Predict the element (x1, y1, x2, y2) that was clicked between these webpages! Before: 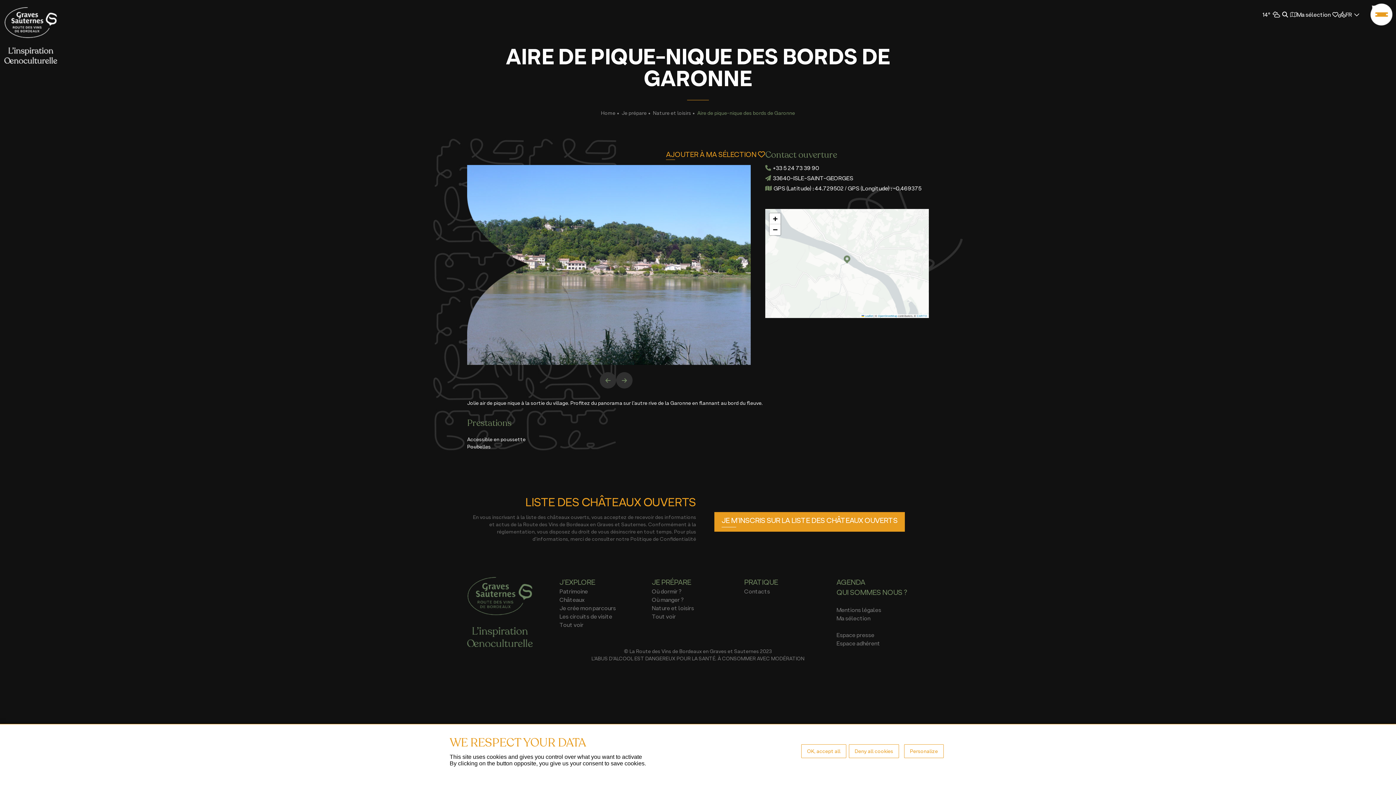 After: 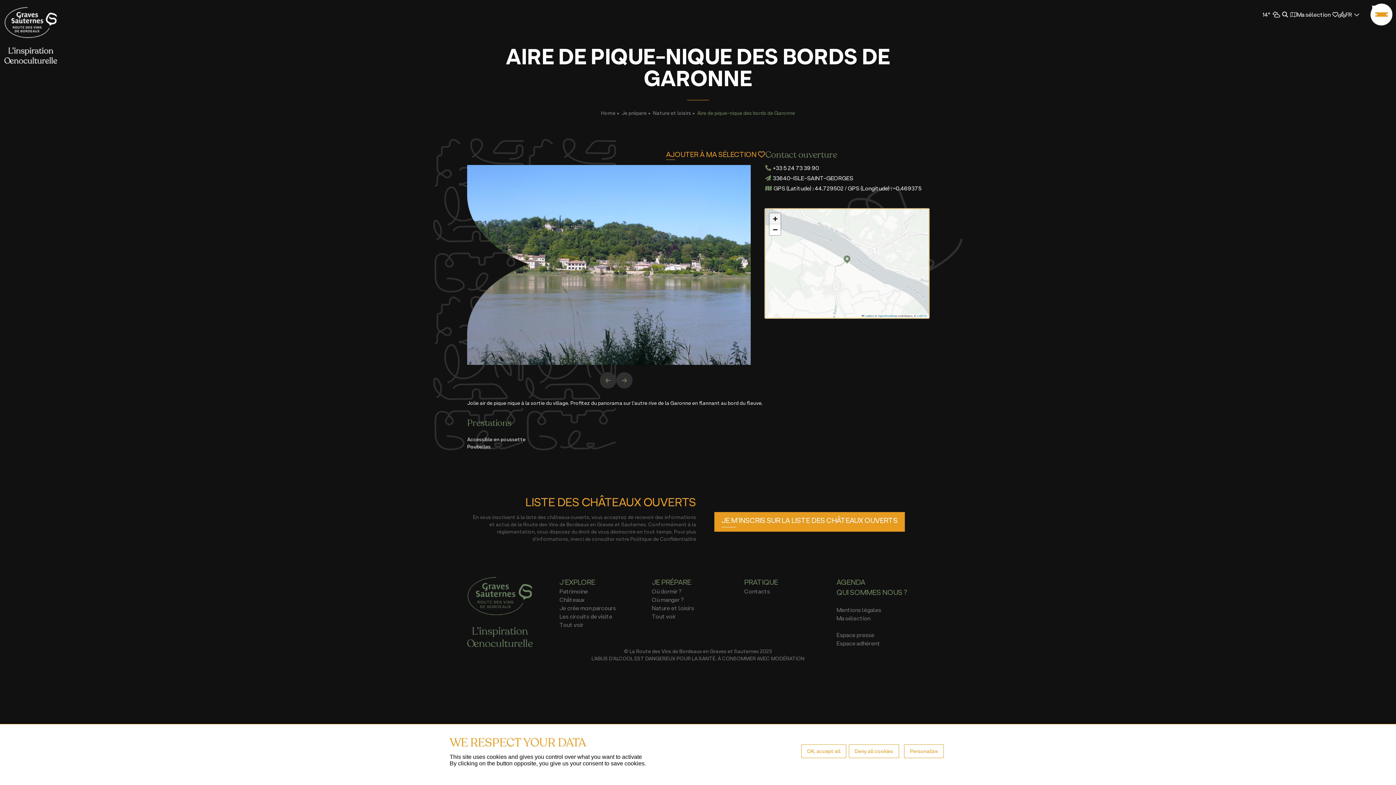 Action: bbox: (769, 213, 780, 224) label: Zoom in